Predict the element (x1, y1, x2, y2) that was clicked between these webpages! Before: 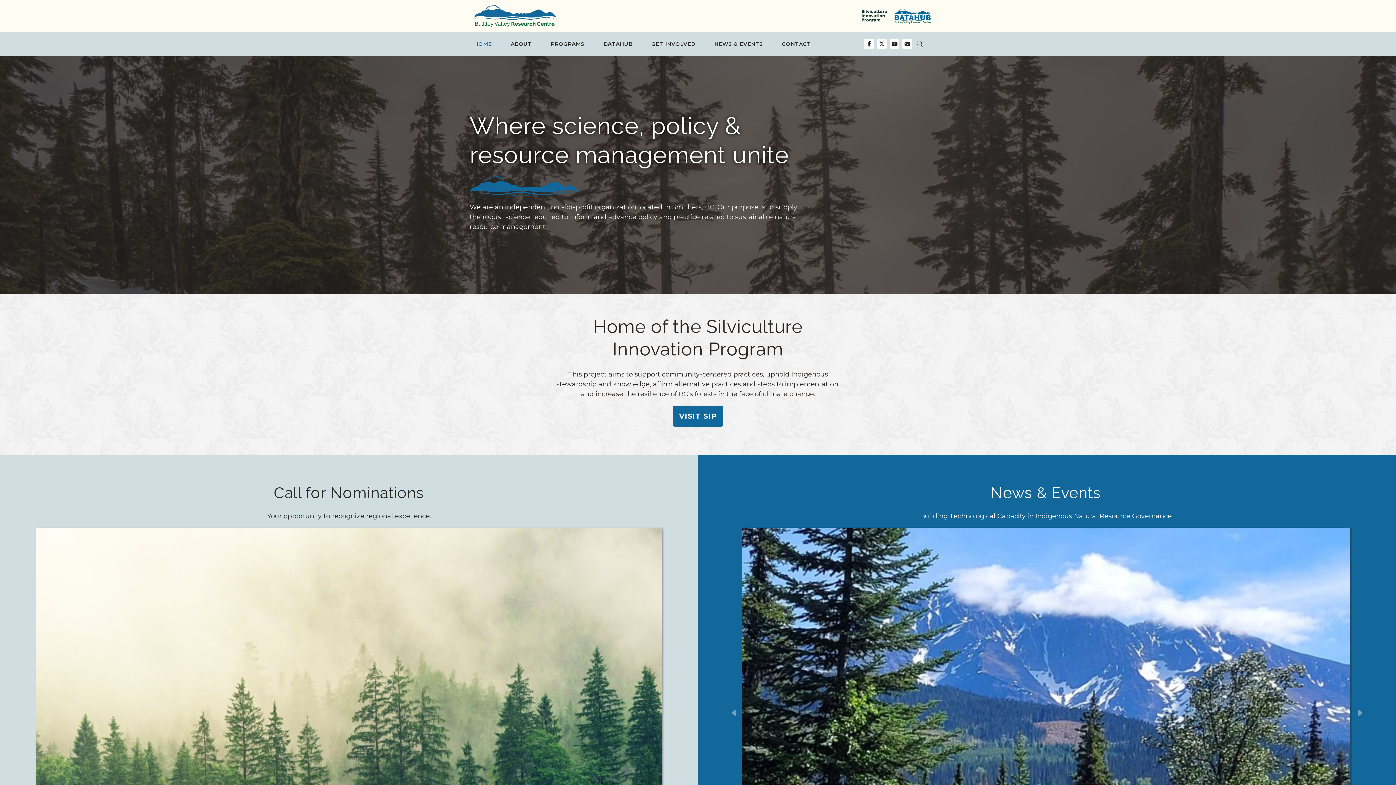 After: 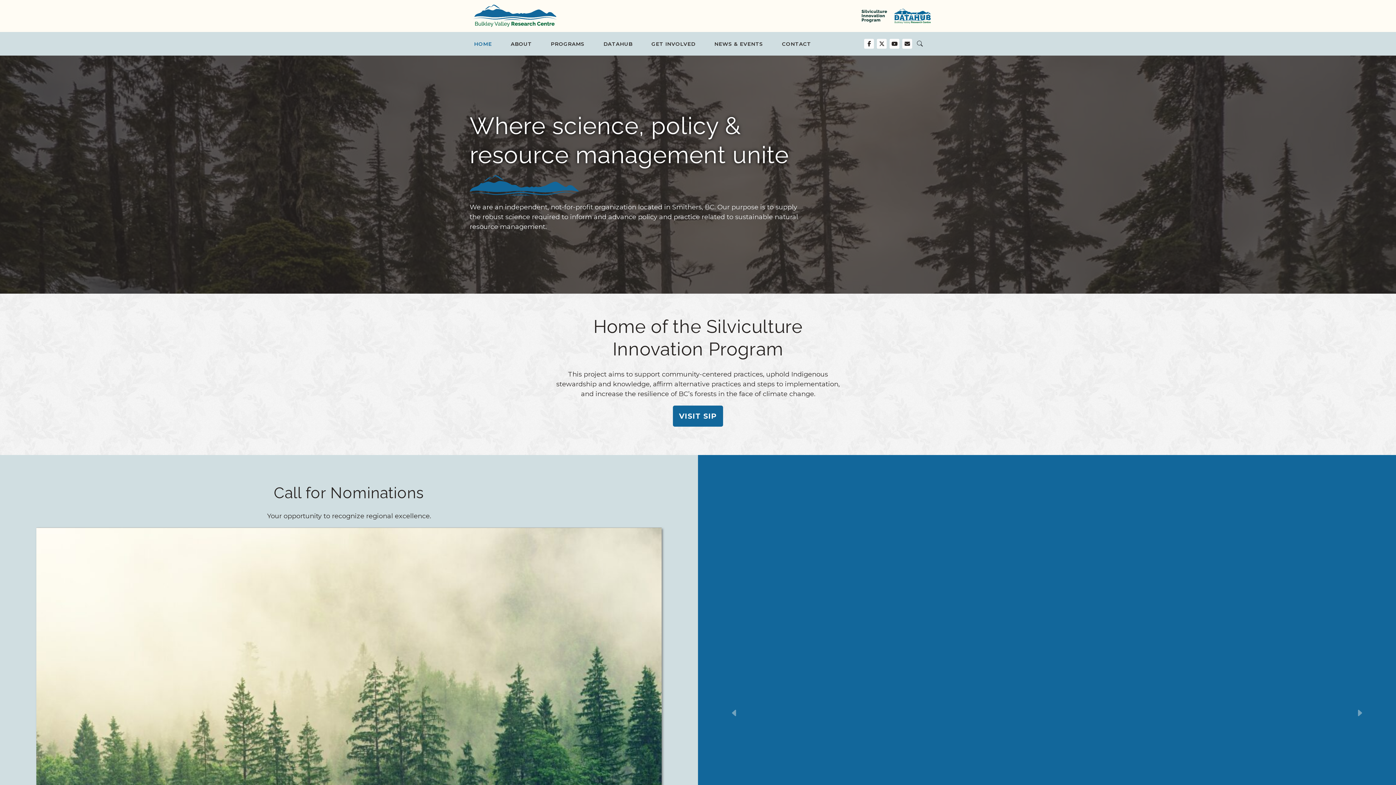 Action: bbox: (865, 40, 872, 47)